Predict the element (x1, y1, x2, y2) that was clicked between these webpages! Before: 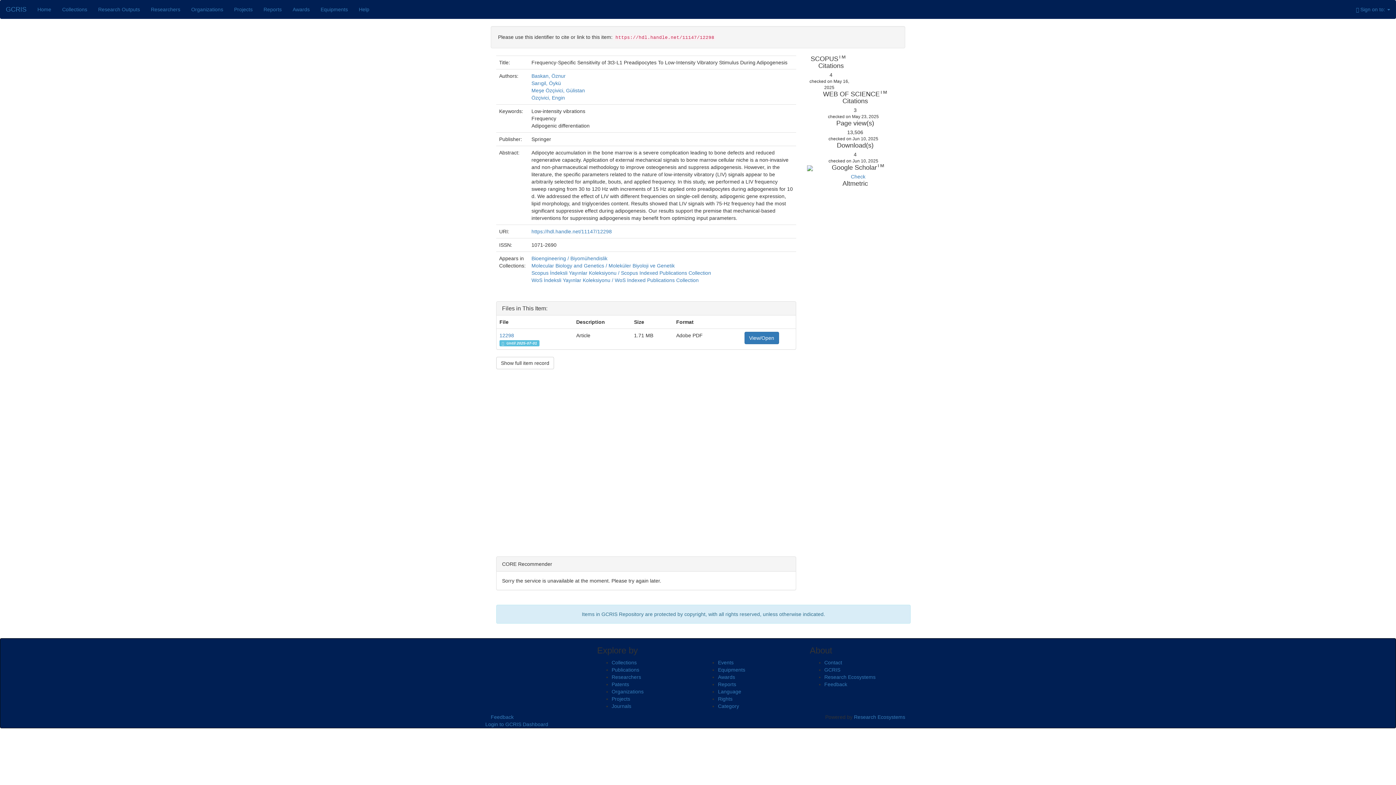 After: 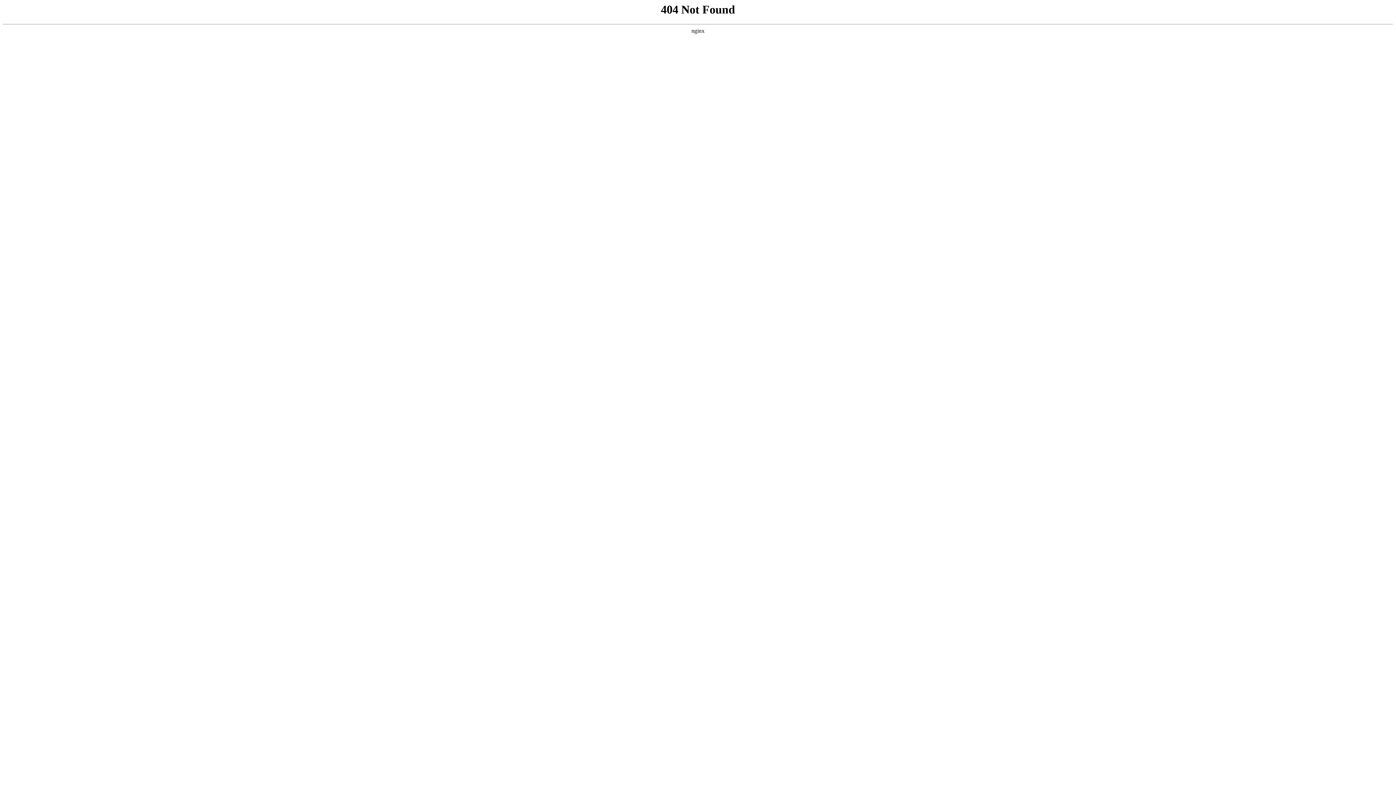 Action: bbox: (490, 714, 513, 720) label: Feedback